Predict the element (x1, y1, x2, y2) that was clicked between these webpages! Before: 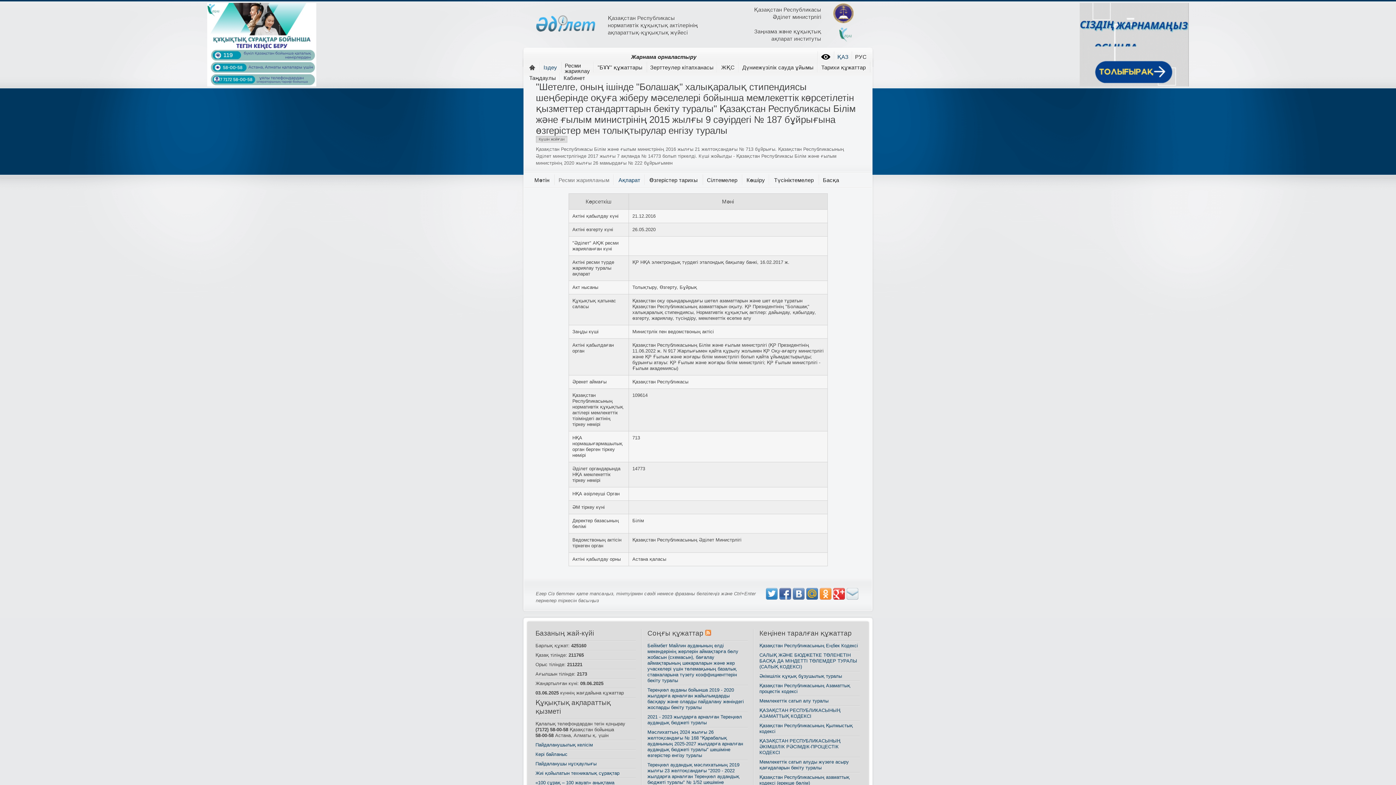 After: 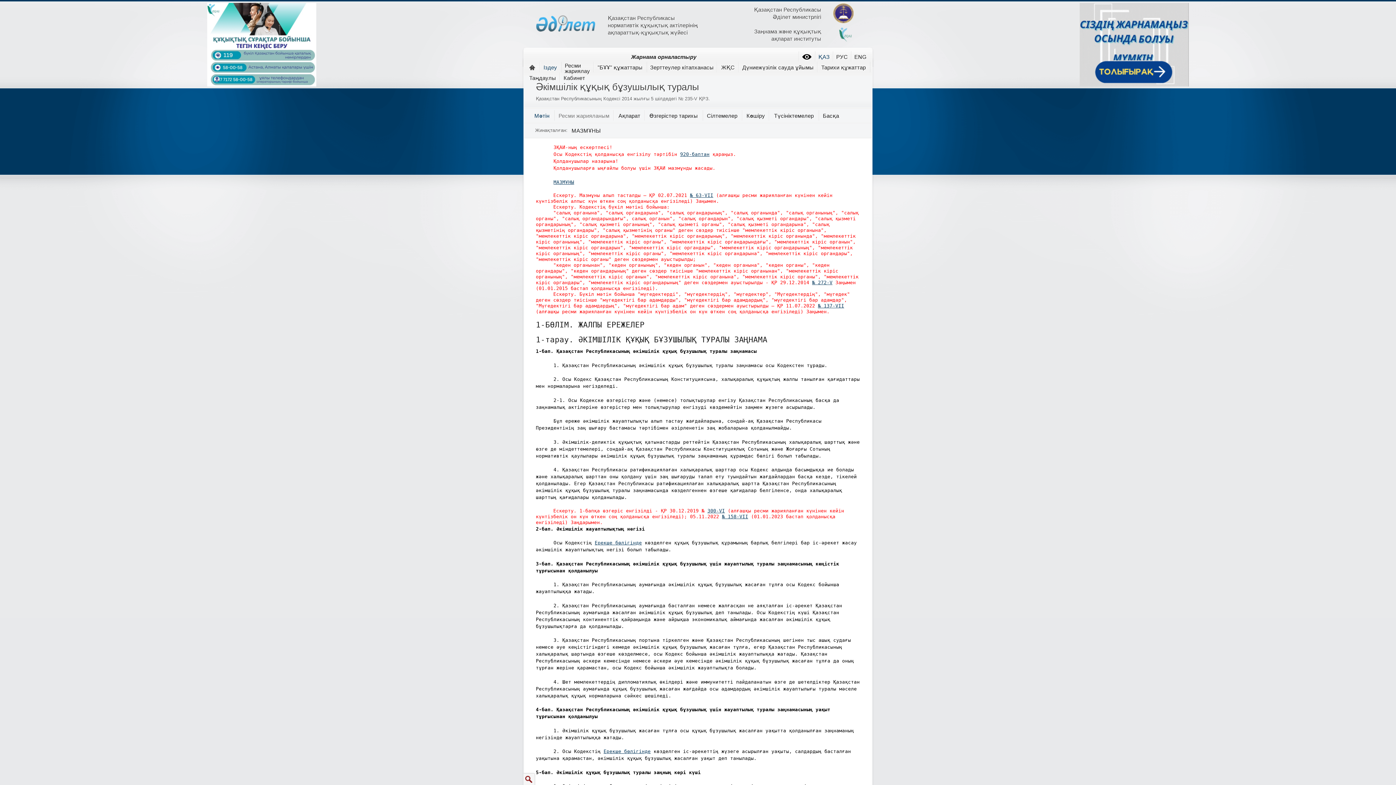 Action: bbox: (759, 673, 860, 679) label: Әкімшілік құқық бұзушылық туралы